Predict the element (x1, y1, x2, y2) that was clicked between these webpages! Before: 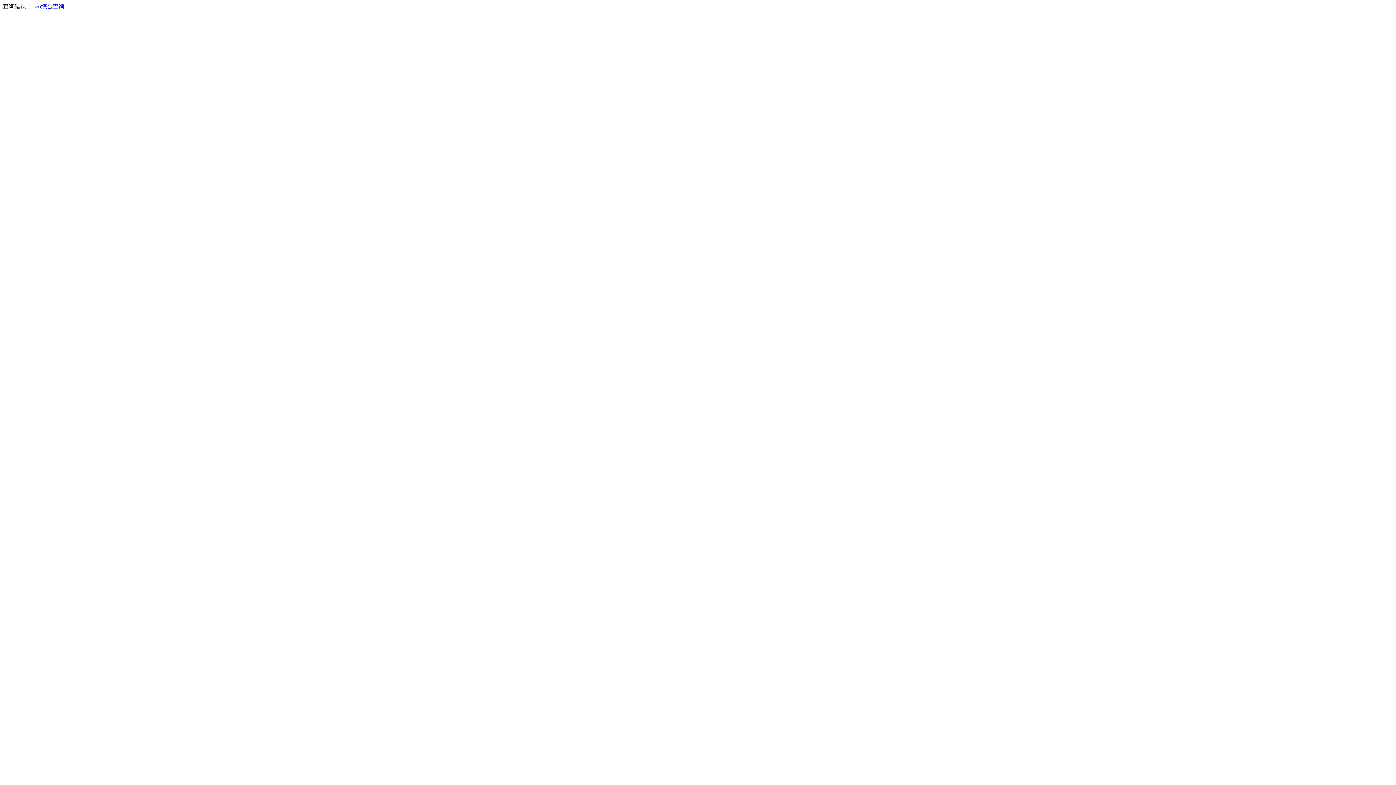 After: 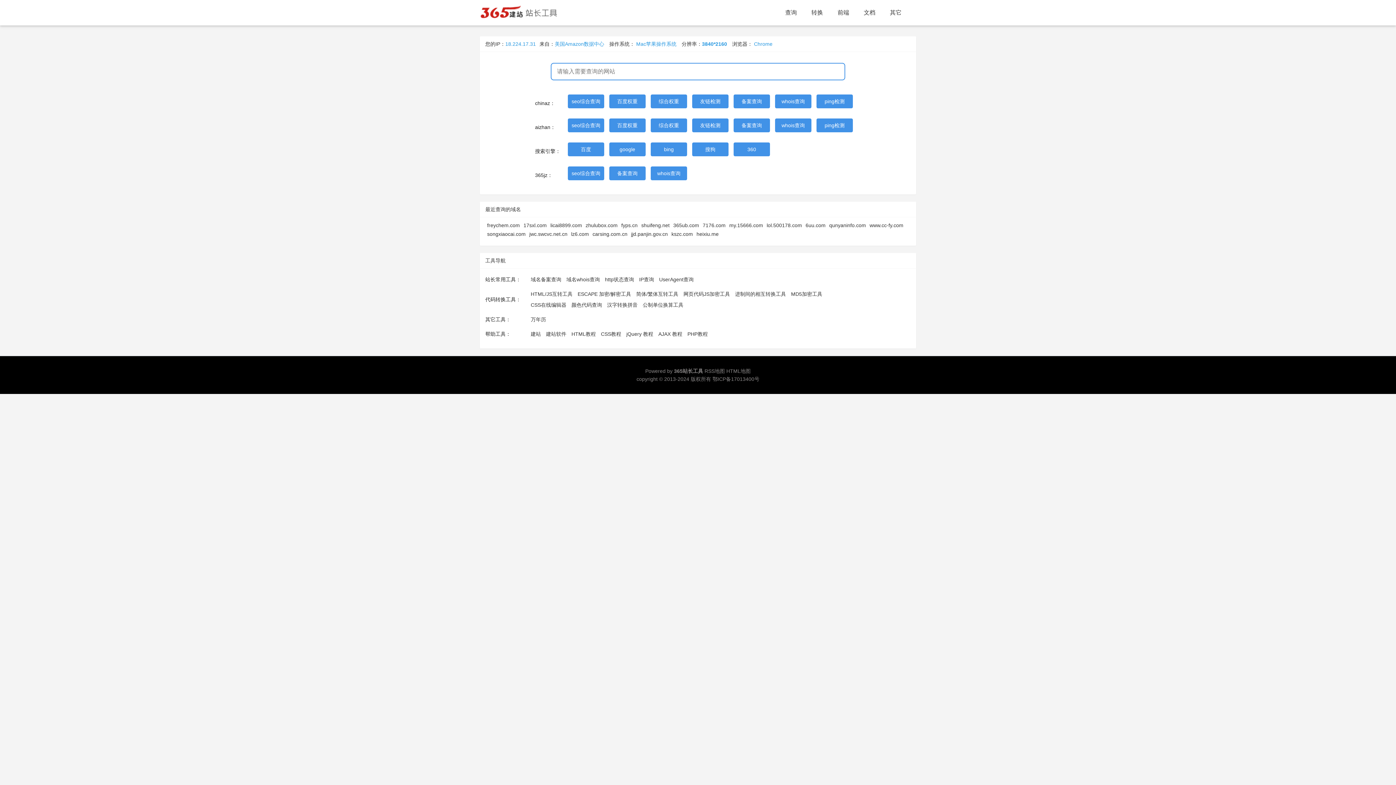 Action: bbox: (33, 3, 64, 9) label: seo综合查询